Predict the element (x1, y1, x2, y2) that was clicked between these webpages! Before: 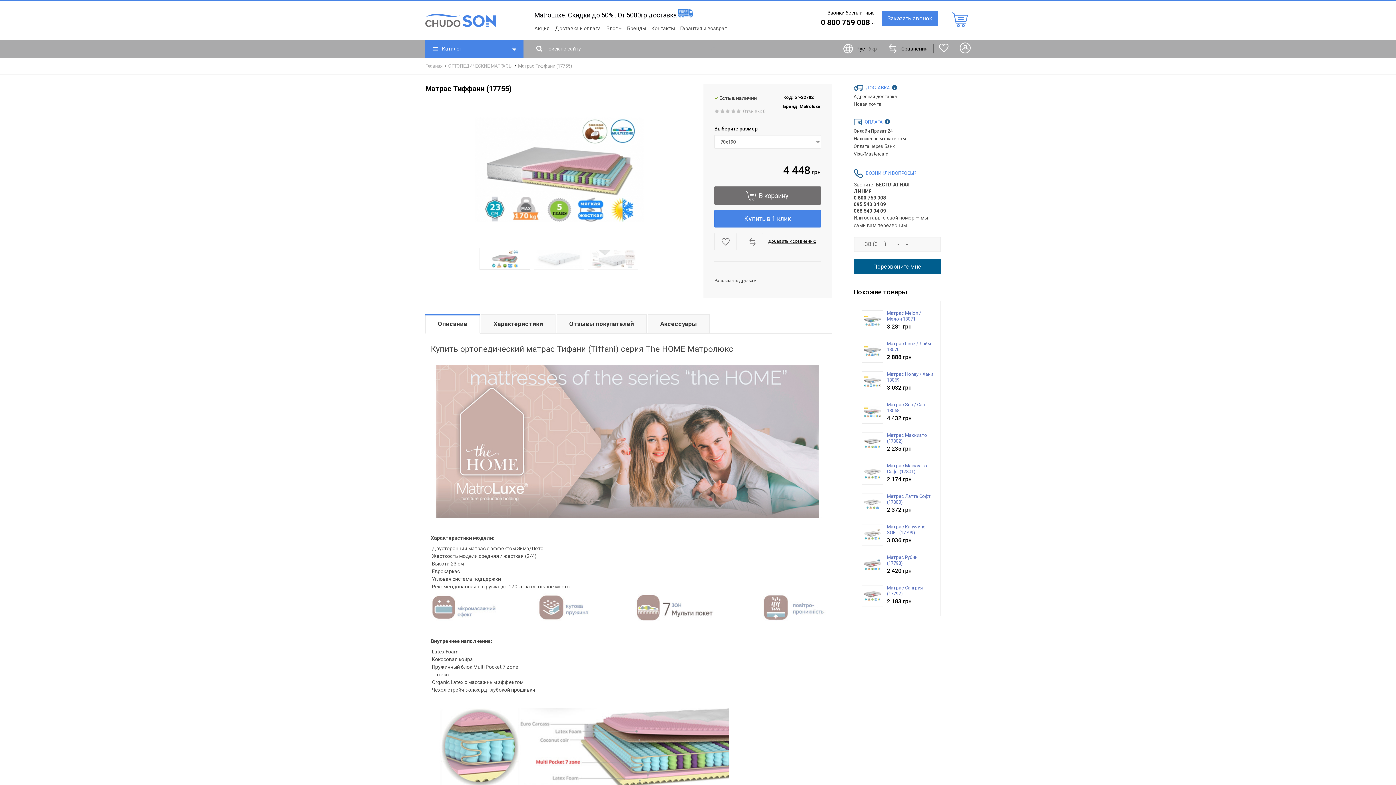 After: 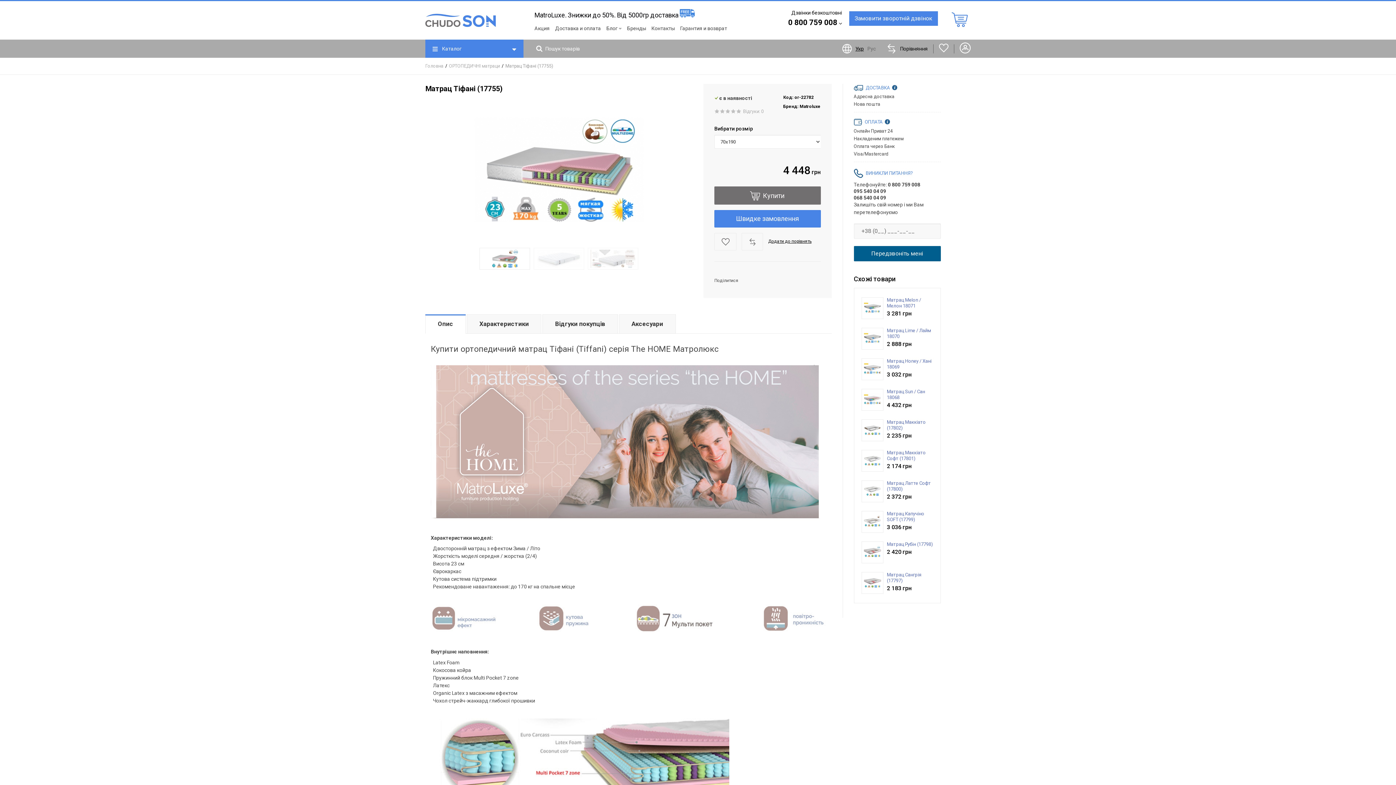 Action: label: Укр bbox: (866, 45, 878, 52)